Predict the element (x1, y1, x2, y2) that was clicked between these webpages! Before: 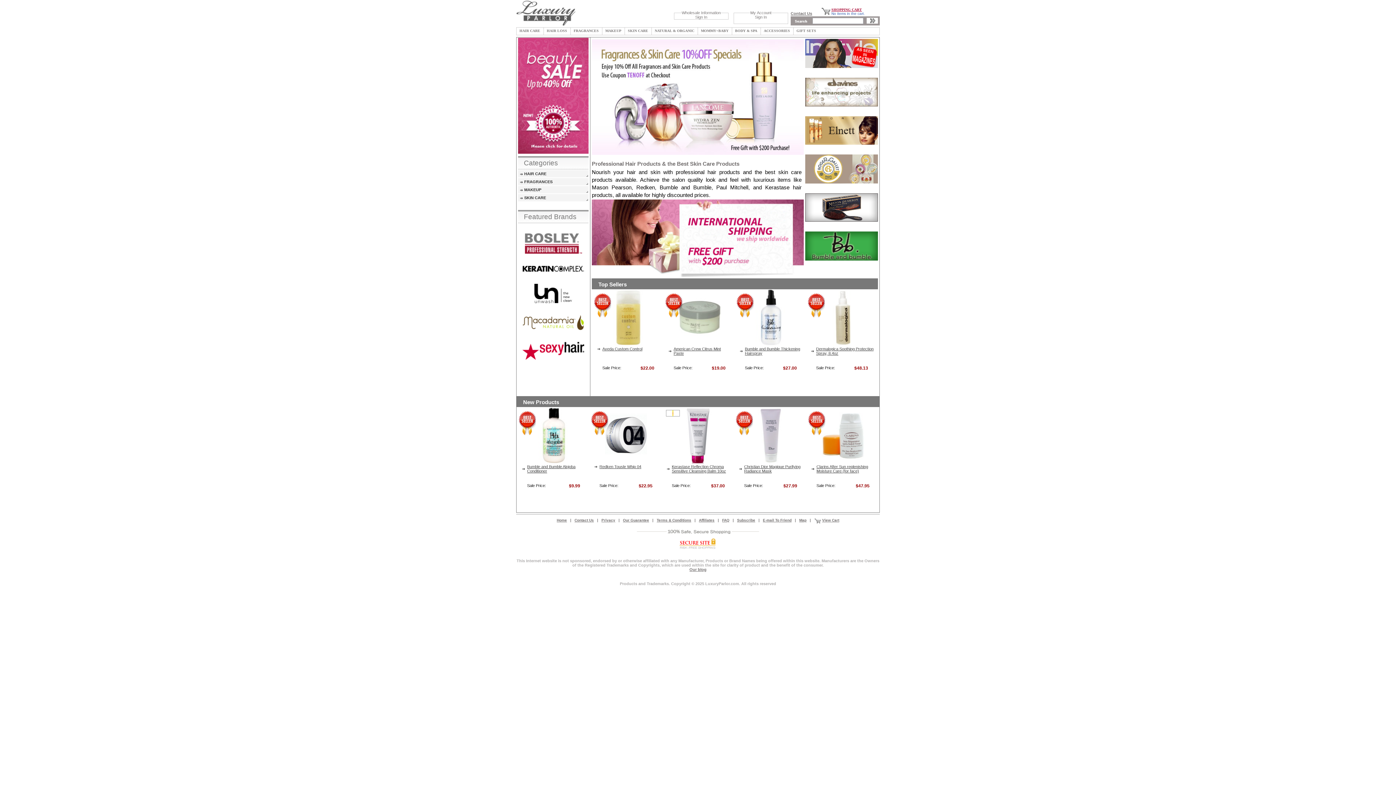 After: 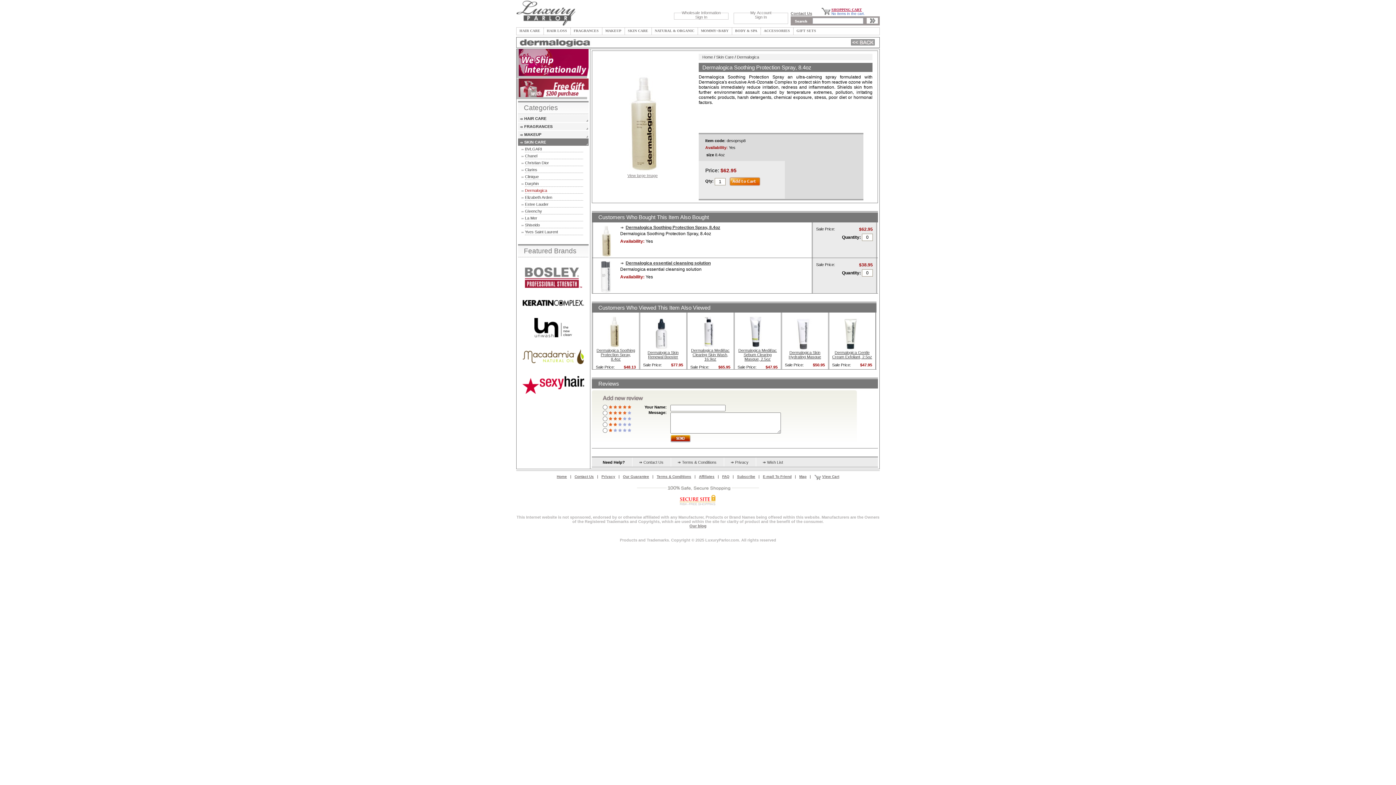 Action: bbox: (808, 289, 876, 346)